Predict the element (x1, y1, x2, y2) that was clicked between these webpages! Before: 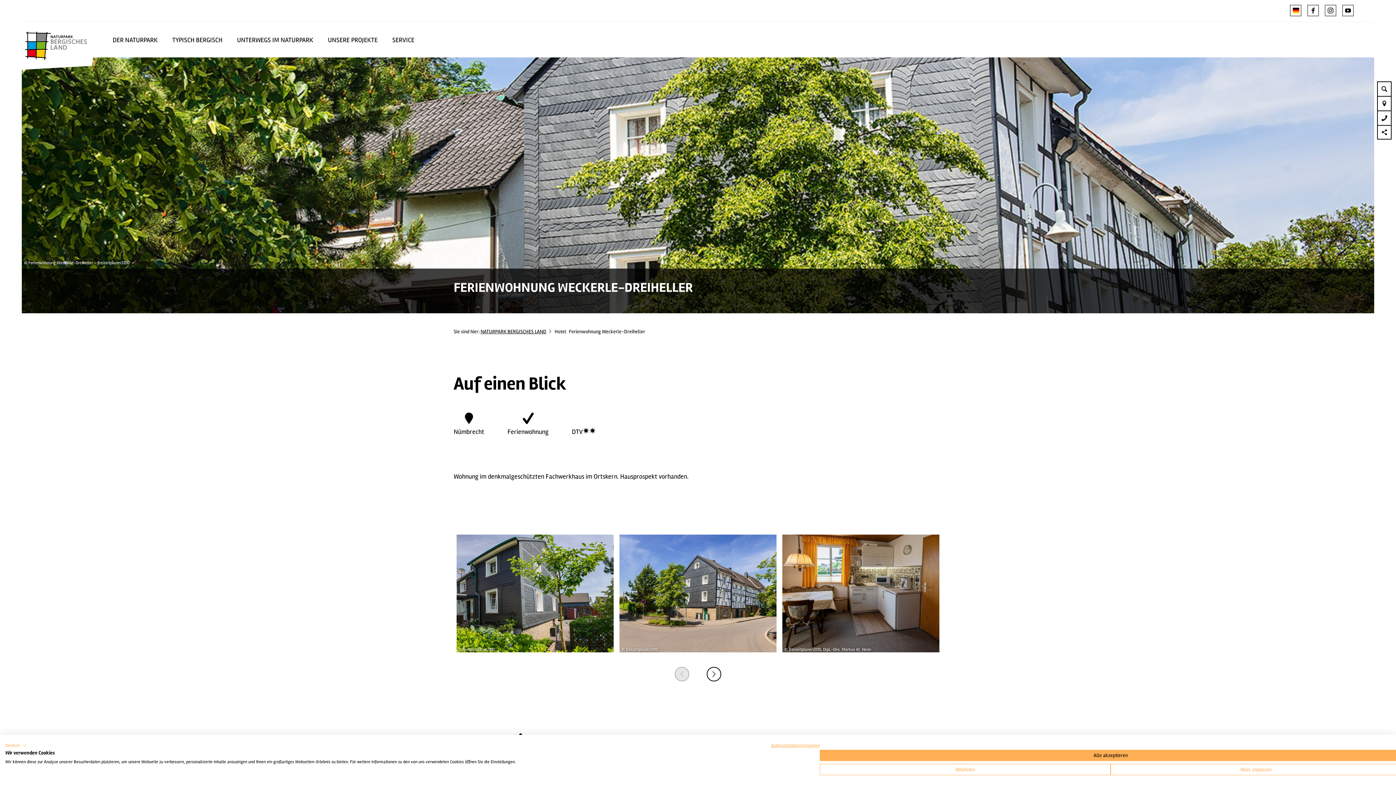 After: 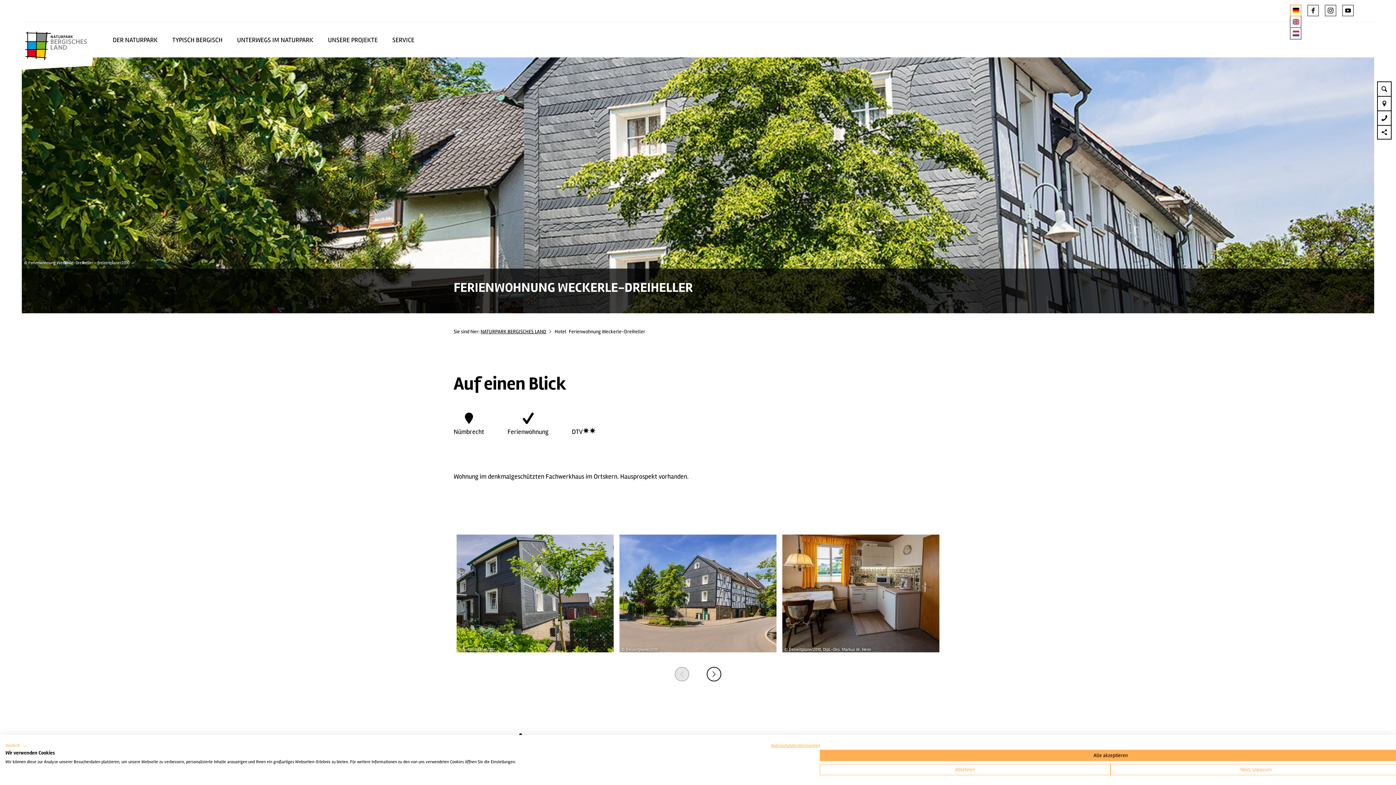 Action: bbox: (1290, 4, 1301, 16)